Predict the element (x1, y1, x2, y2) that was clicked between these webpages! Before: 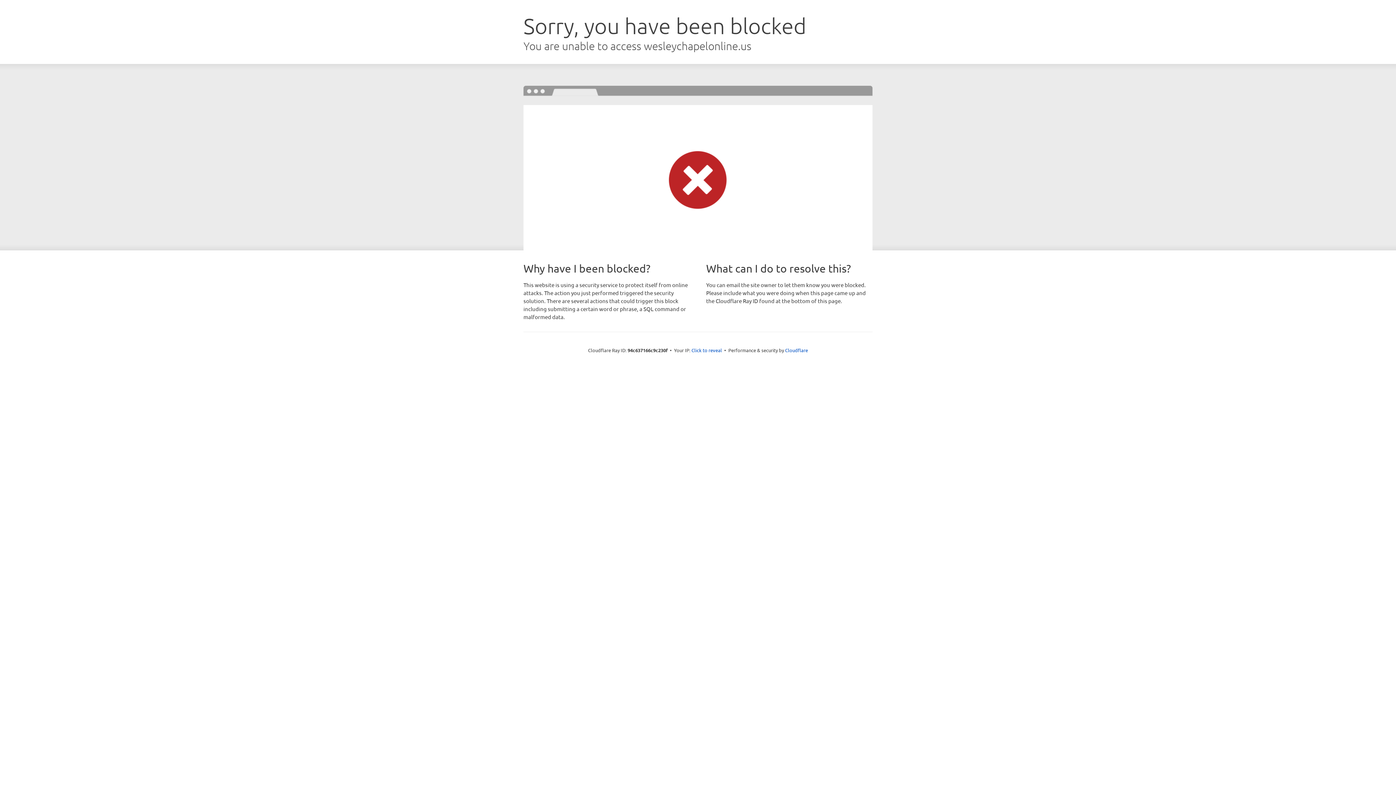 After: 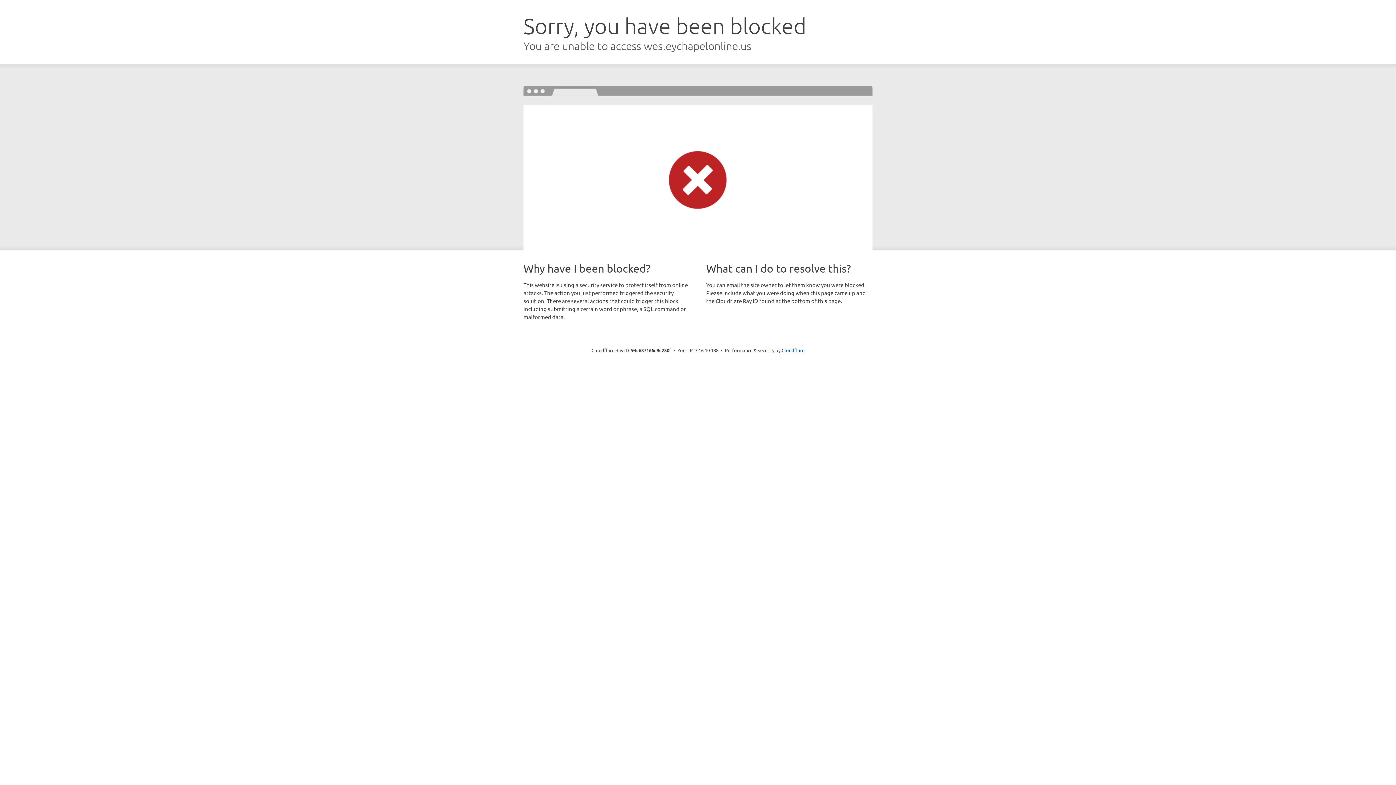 Action: bbox: (691, 346, 722, 353) label: Click to reveal